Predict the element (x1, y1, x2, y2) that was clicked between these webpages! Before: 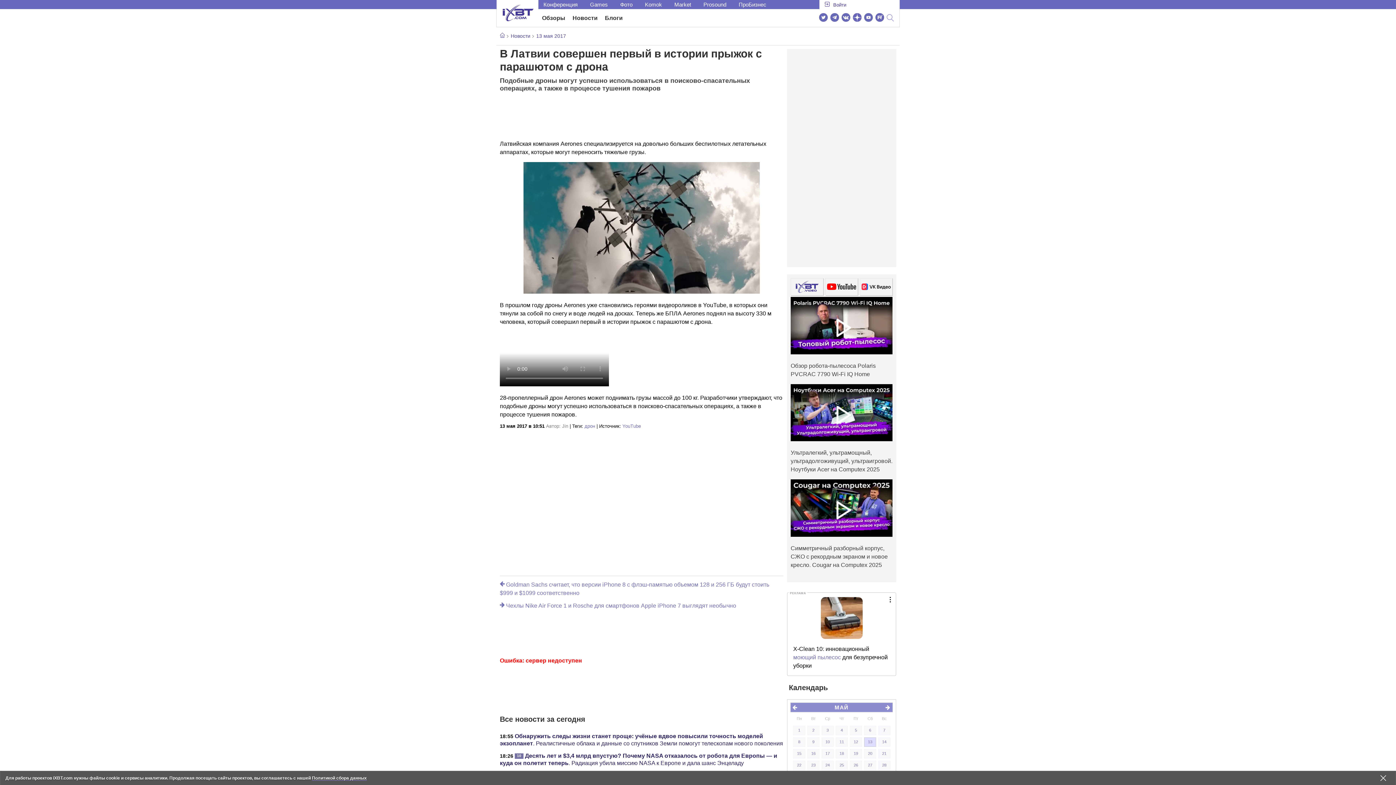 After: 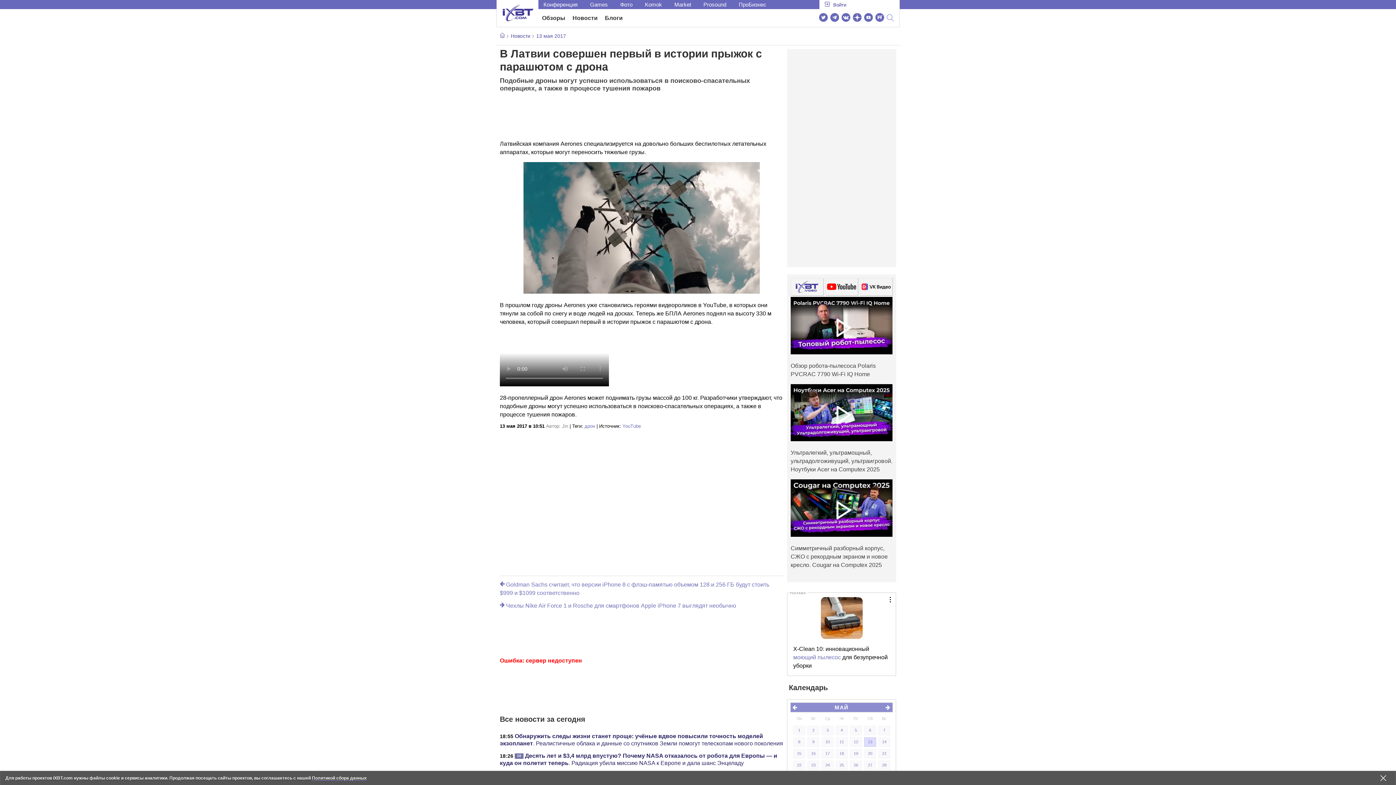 Action: label: YouTube bbox: (622, 423, 641, 429)